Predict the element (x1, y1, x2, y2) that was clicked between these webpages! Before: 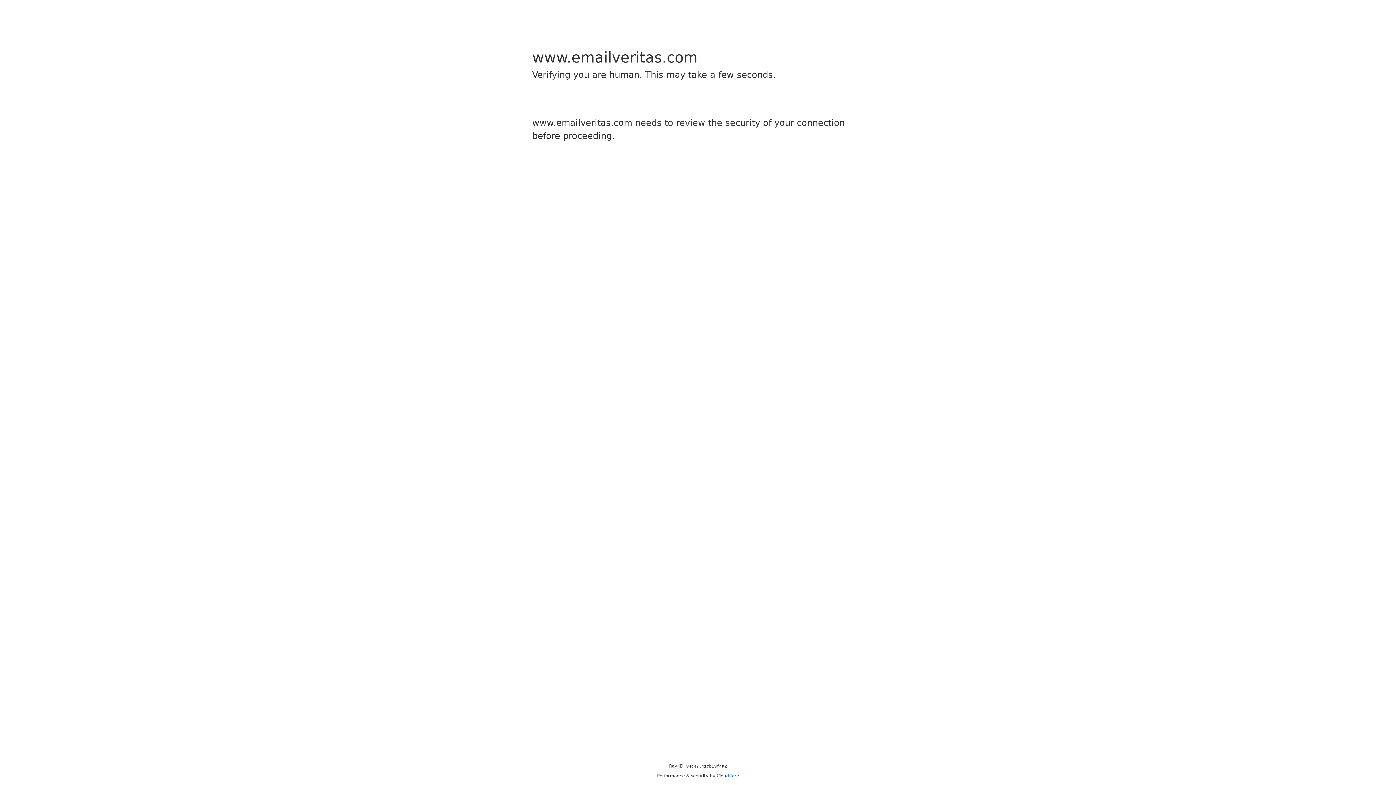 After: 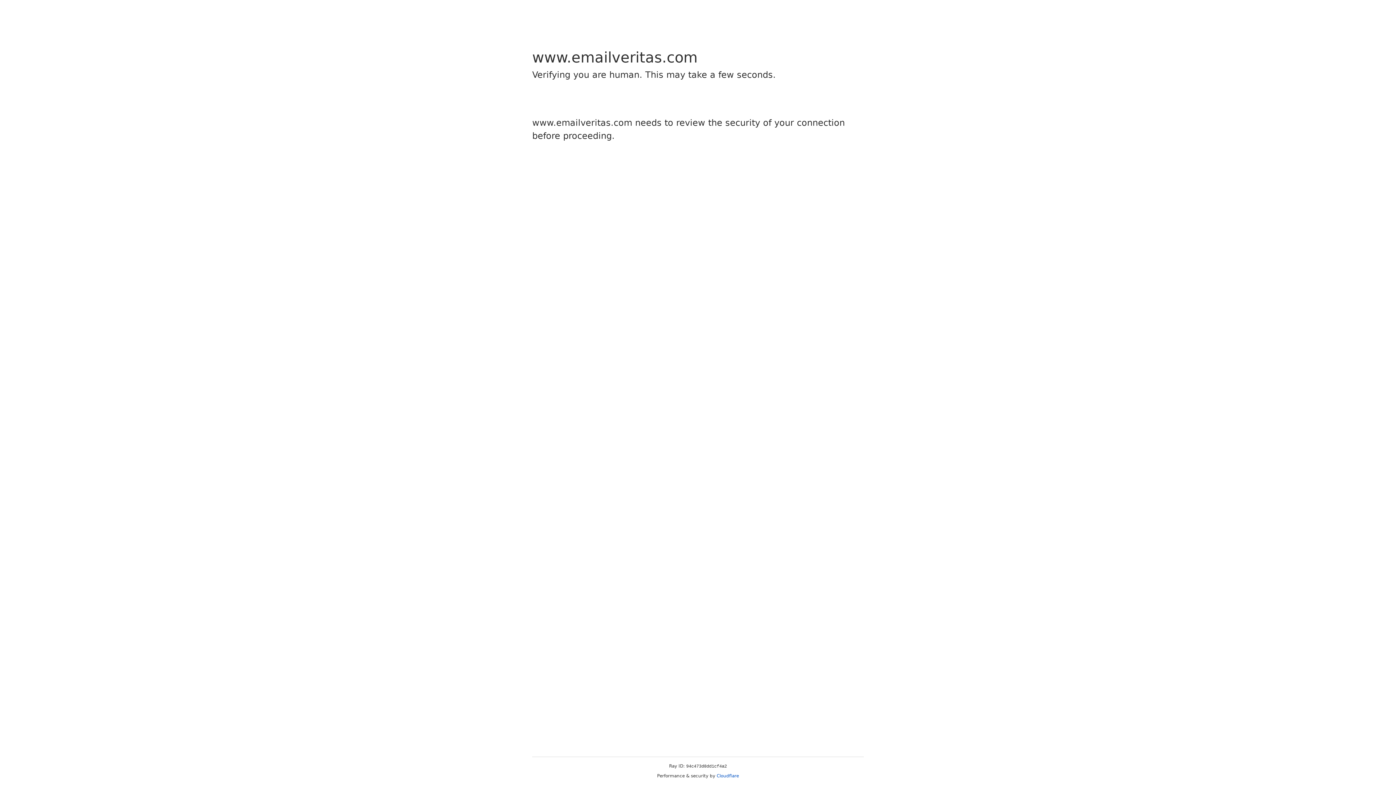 Action: label: Cloudflare bbox: (716, 773, 739, 778)